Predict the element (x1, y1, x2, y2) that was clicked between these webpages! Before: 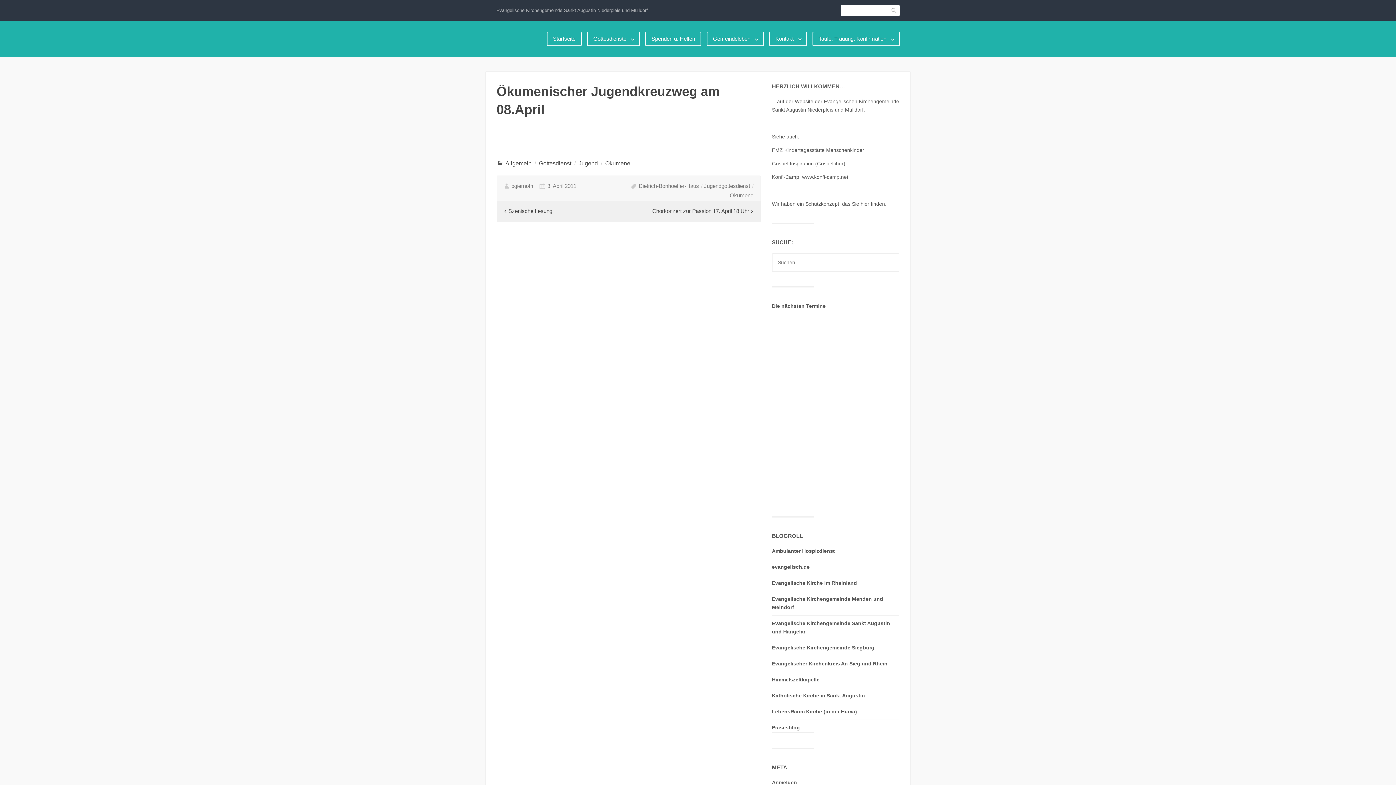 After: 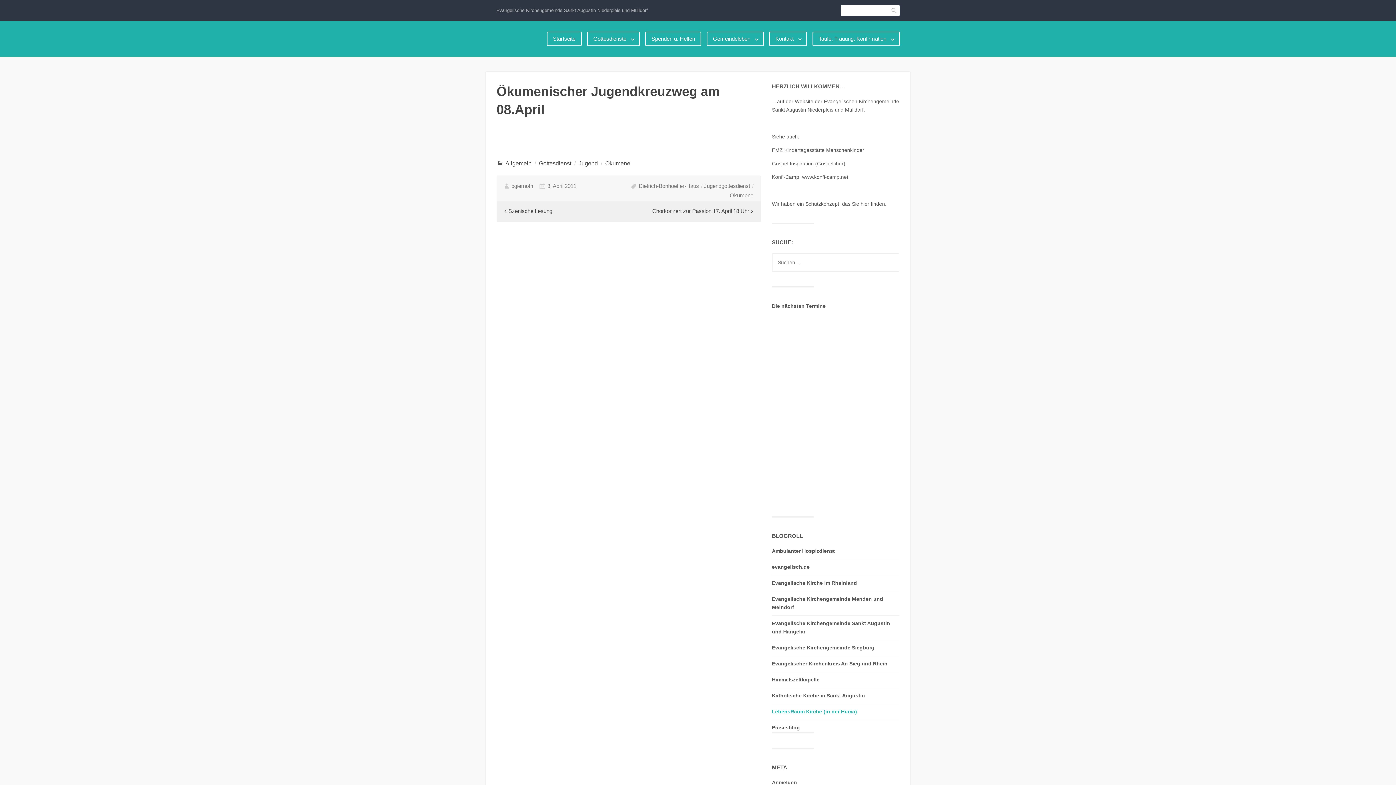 Action: bbox: (772, 709, 857, 714) label: LebensRaum Kirche (in der Huma)